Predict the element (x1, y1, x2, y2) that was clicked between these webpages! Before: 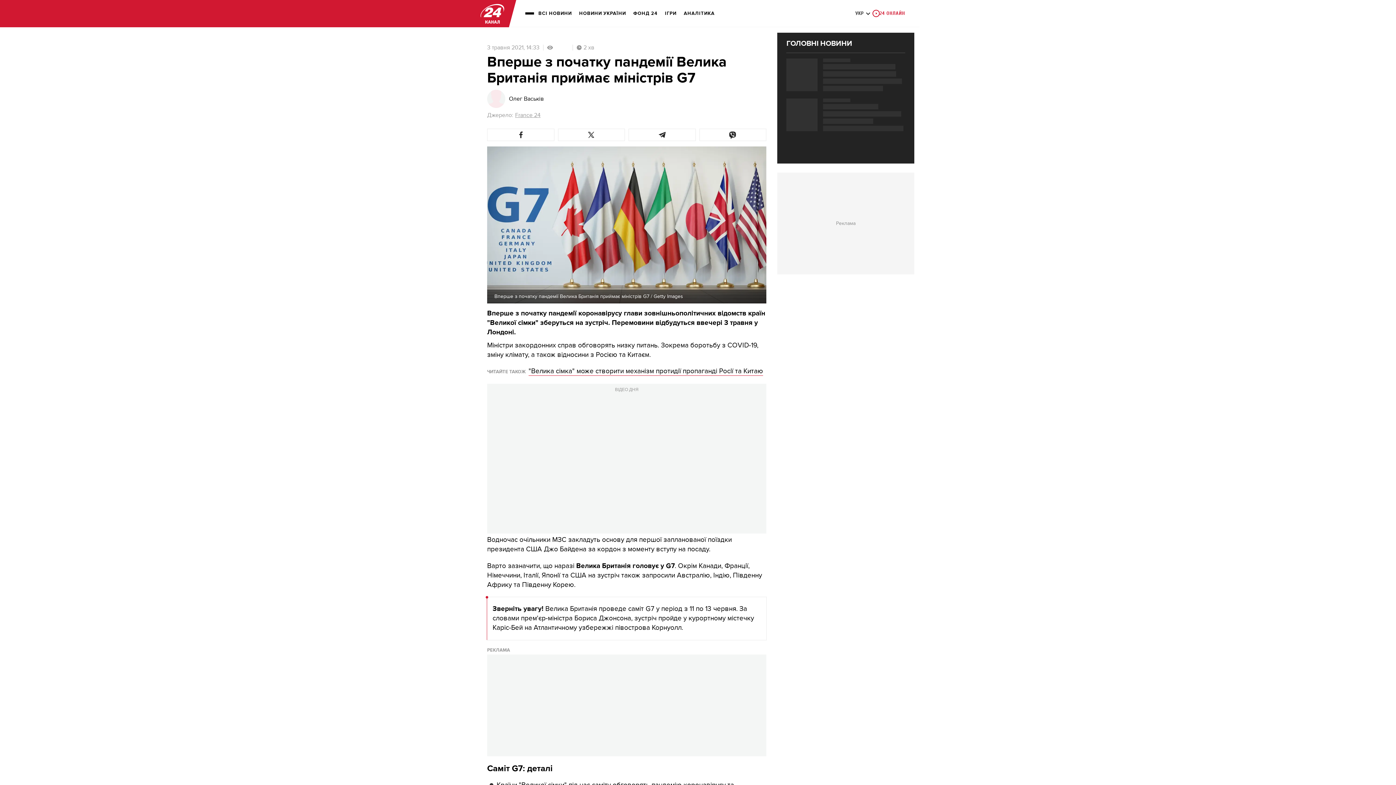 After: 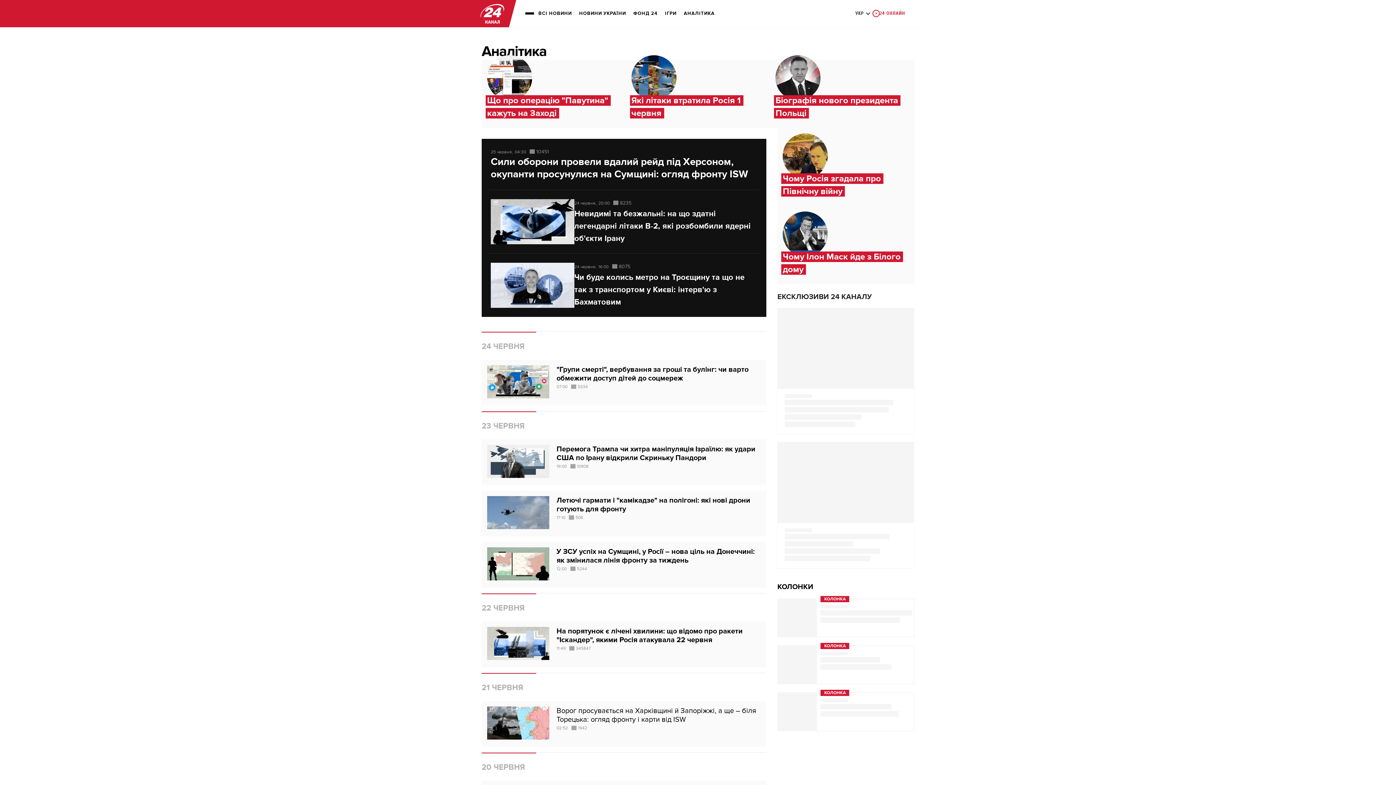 Action: label: АНАЛІТИКА bbox: (684, 5, 714, 21)